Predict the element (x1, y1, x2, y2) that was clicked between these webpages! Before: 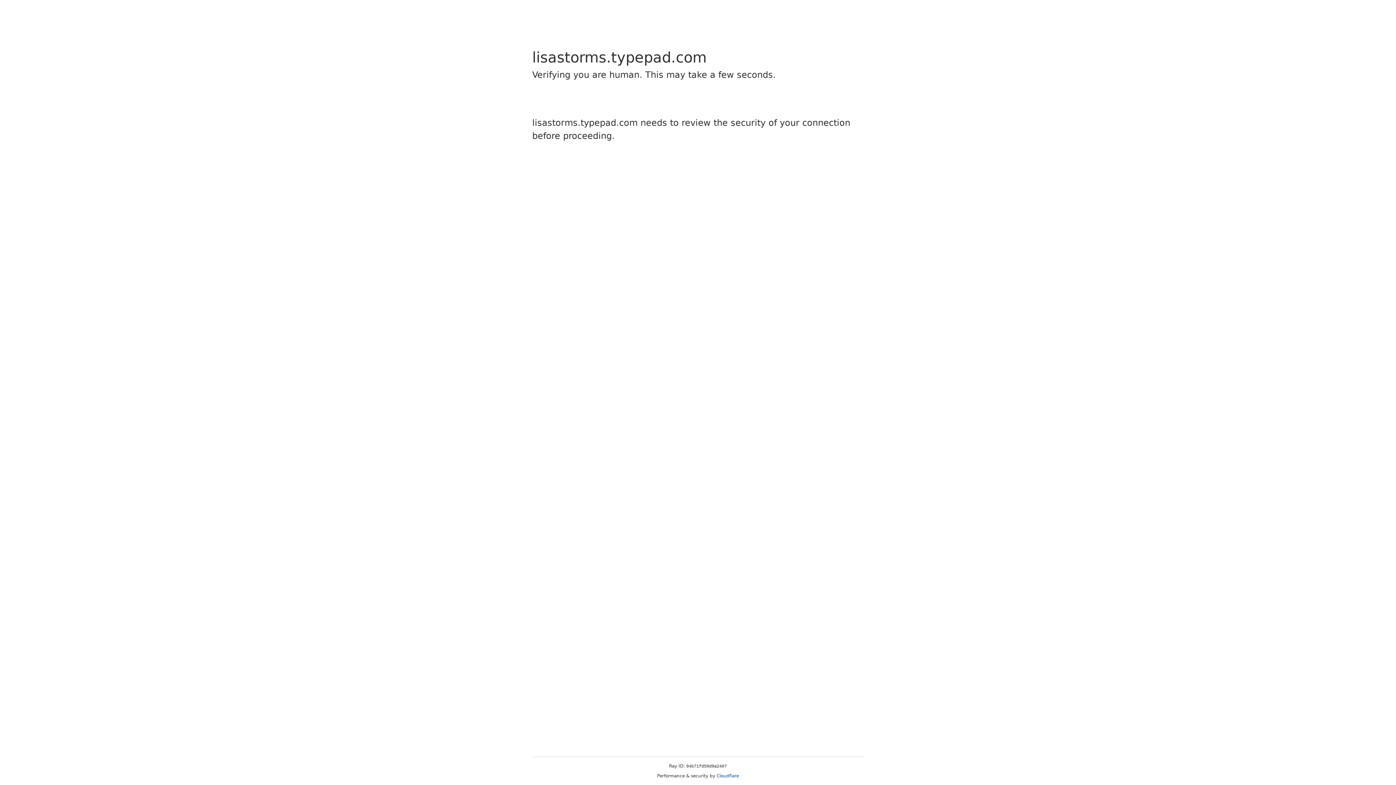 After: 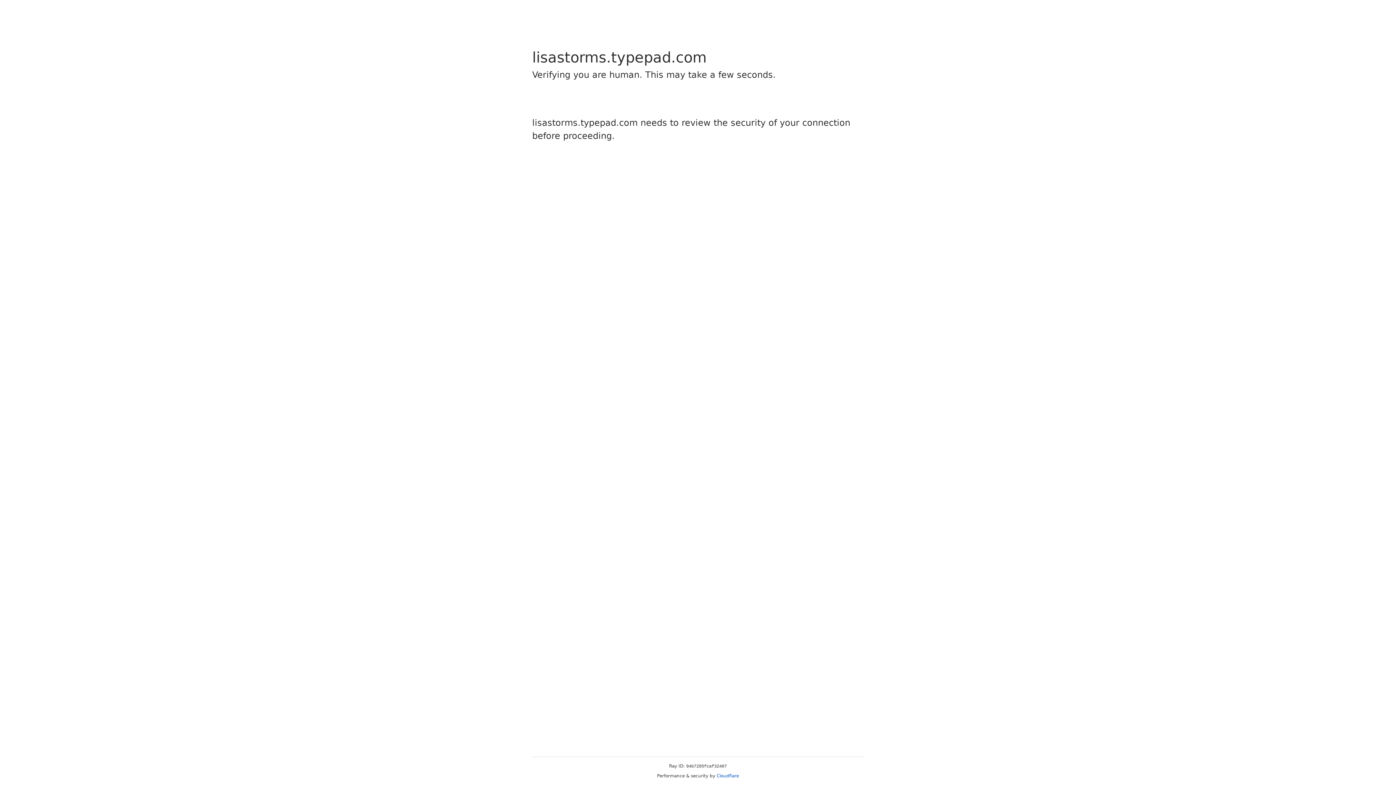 Action: label: Cloudflare bbox: (716, 773, 739, 778)